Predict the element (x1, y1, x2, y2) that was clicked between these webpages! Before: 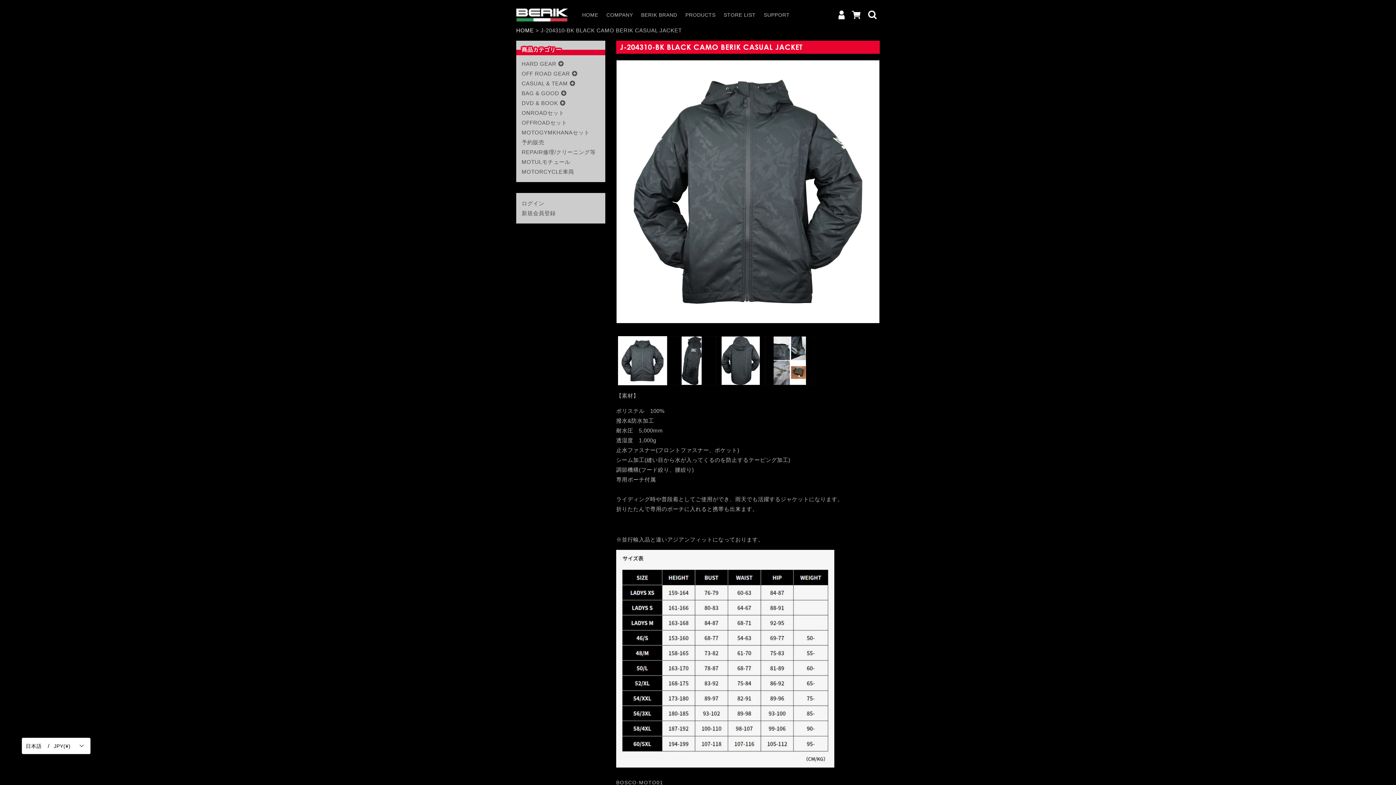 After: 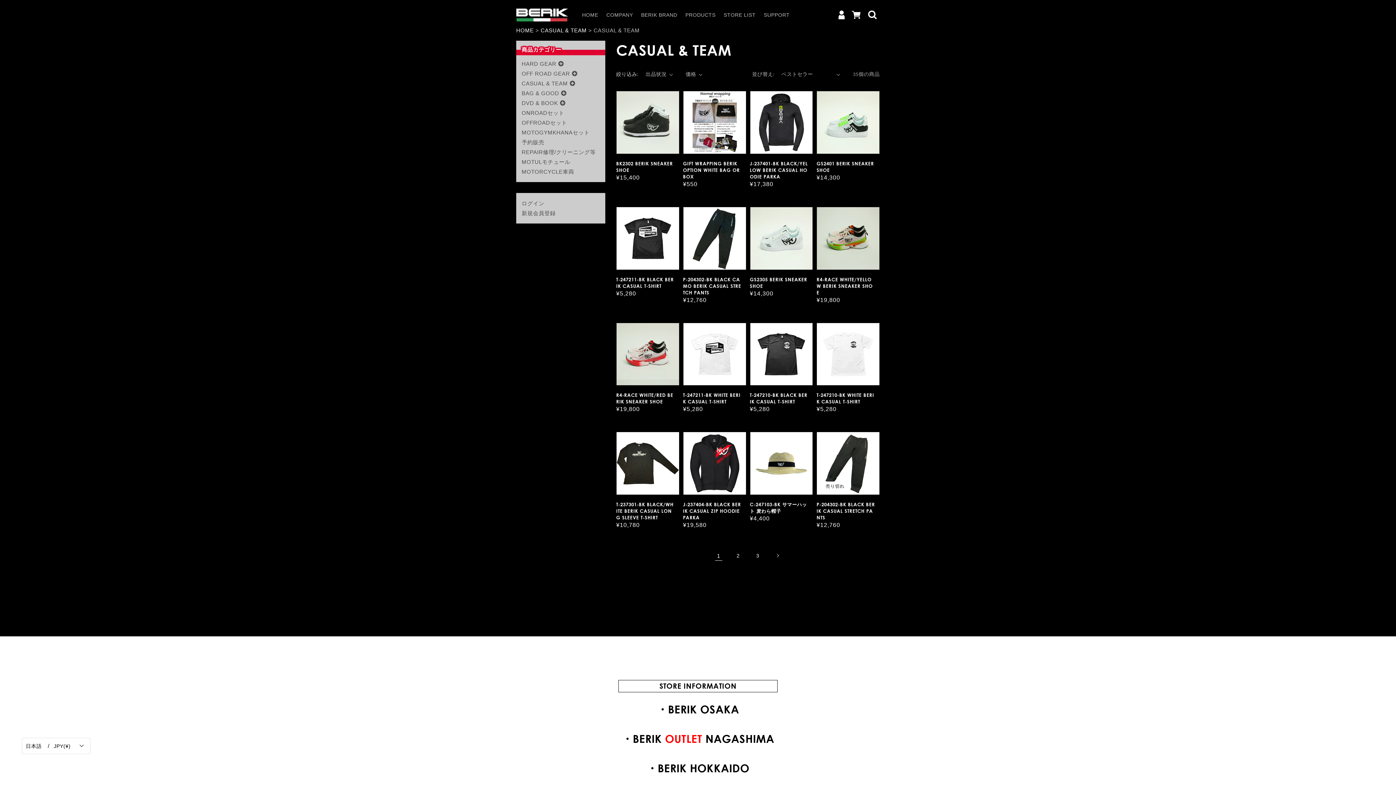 Action: bbox: (521, 80, 567, 86) label: CASUAL & TEAM